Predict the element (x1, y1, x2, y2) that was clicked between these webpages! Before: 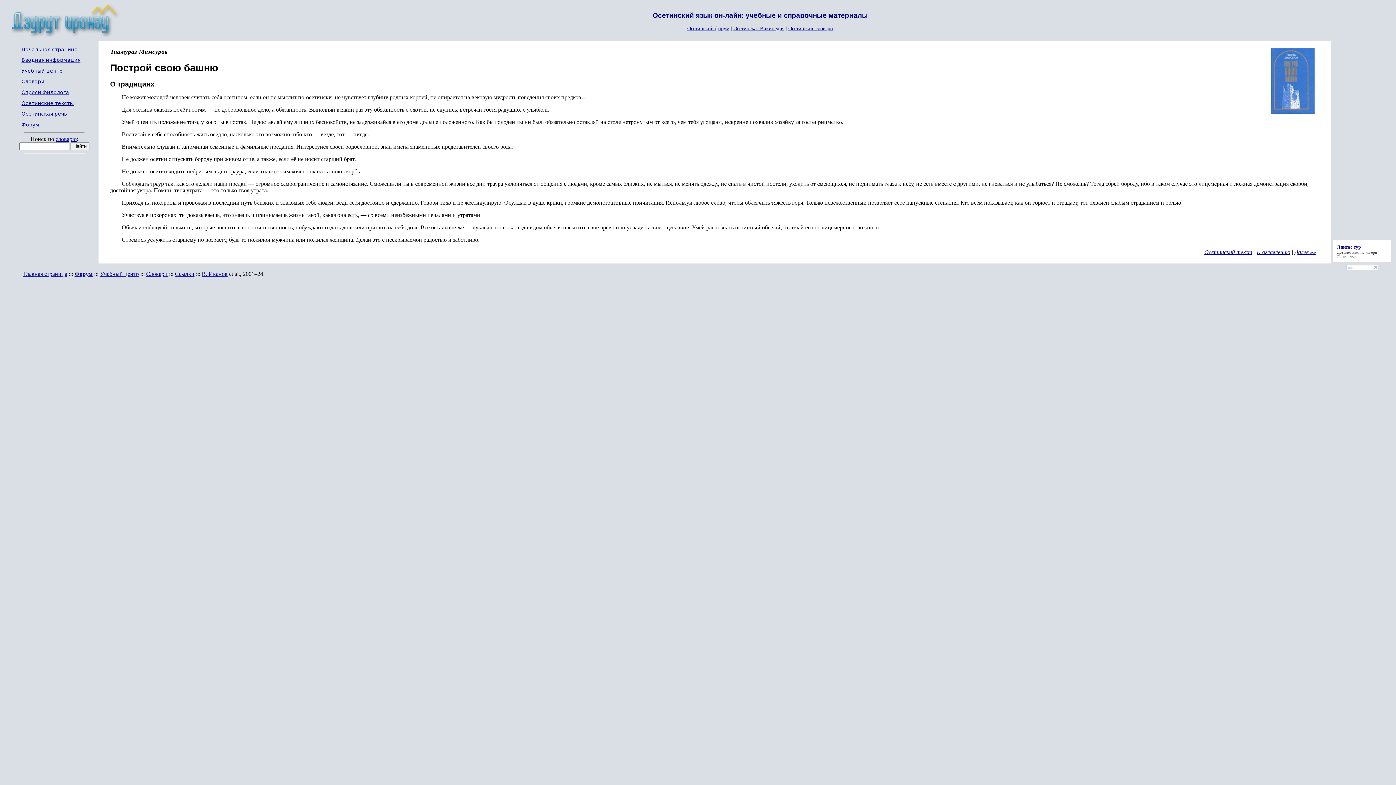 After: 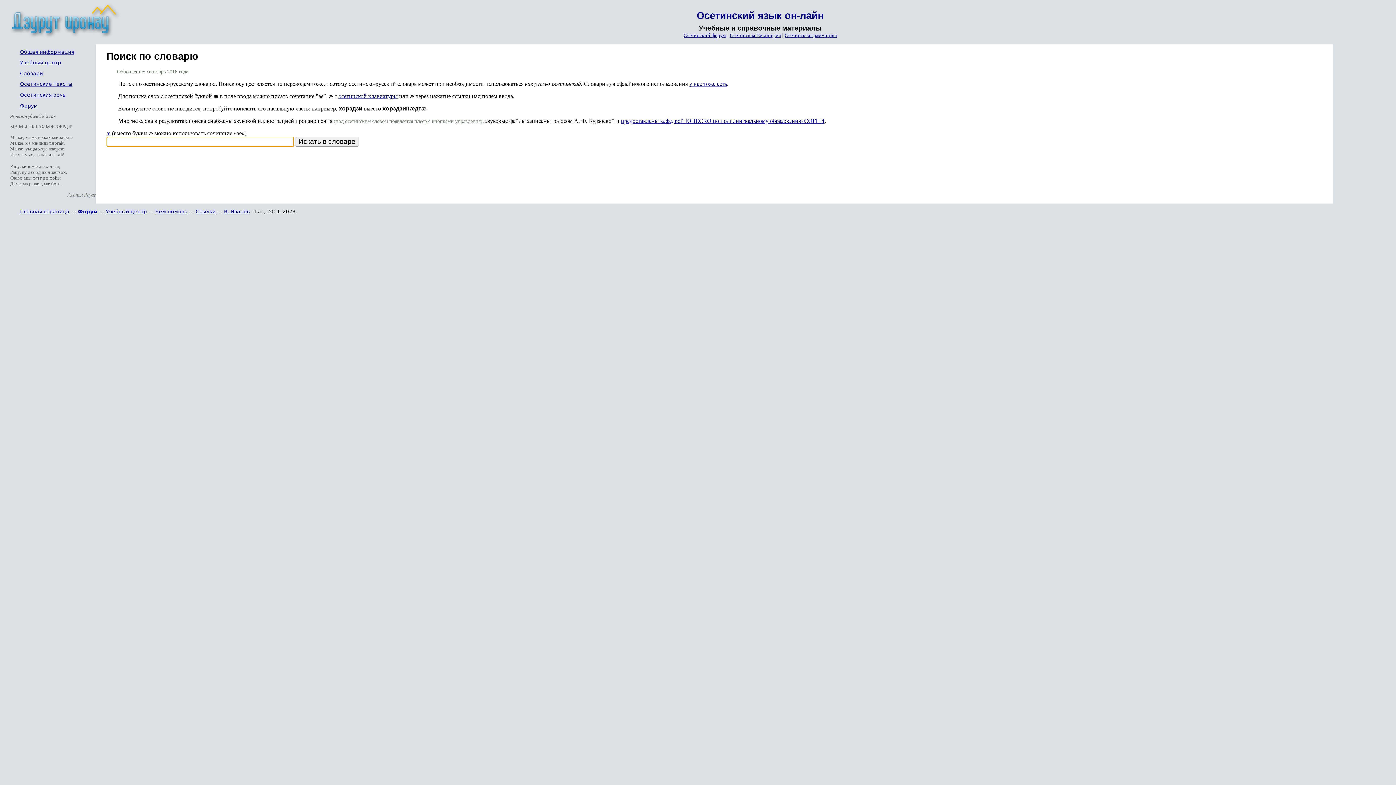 Action: bbox: (146, 270, 167, 277) label: Словари